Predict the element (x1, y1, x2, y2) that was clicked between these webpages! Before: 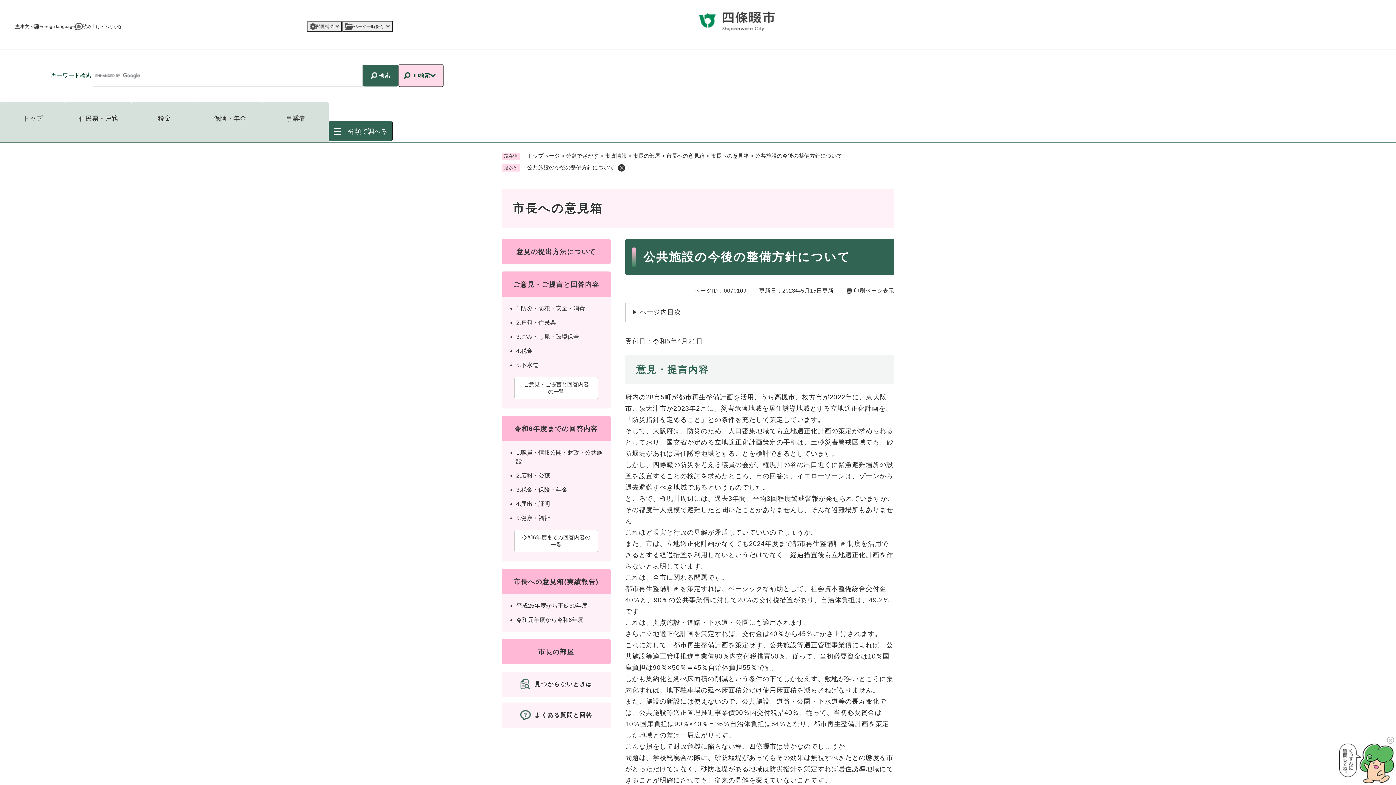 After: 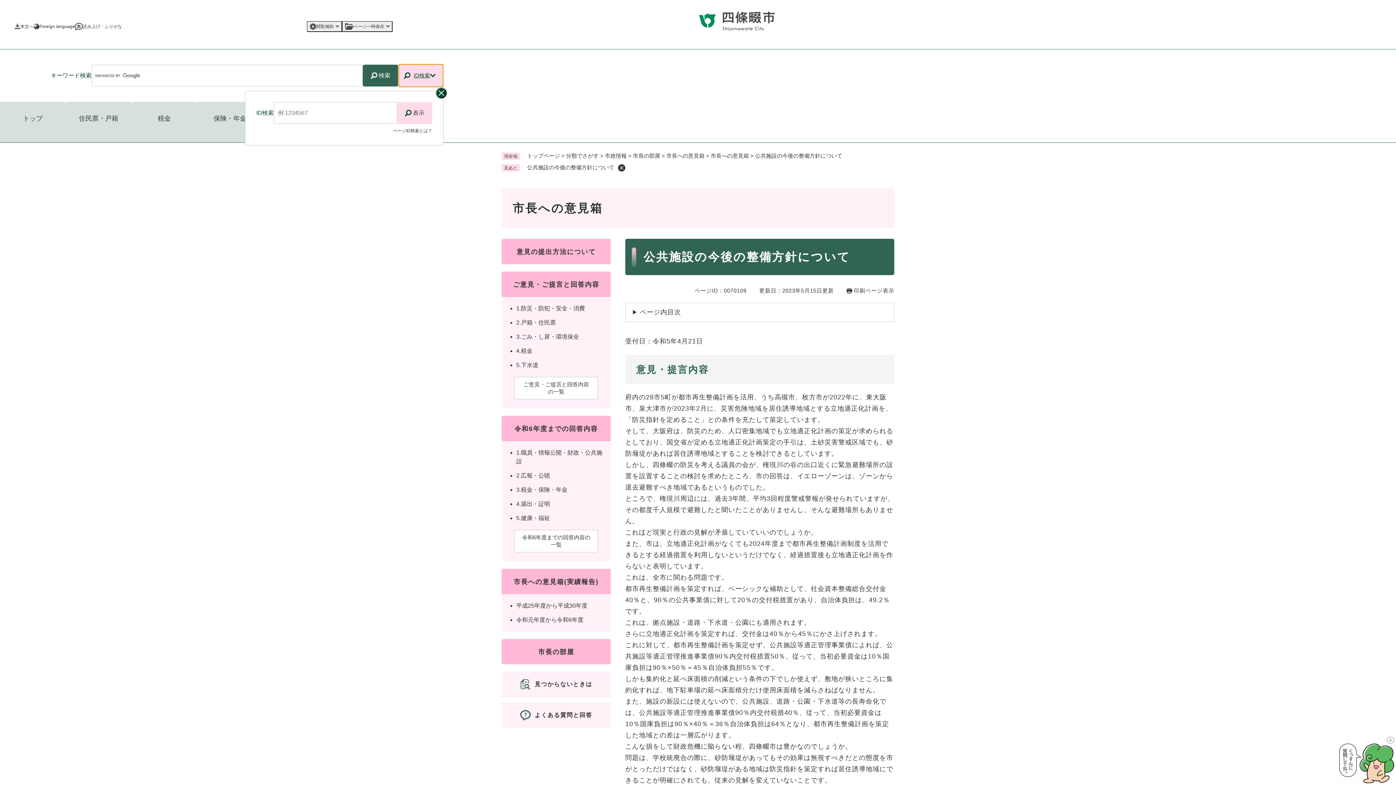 Action: bbox: (398, 64, 443, 87) label: ID検索